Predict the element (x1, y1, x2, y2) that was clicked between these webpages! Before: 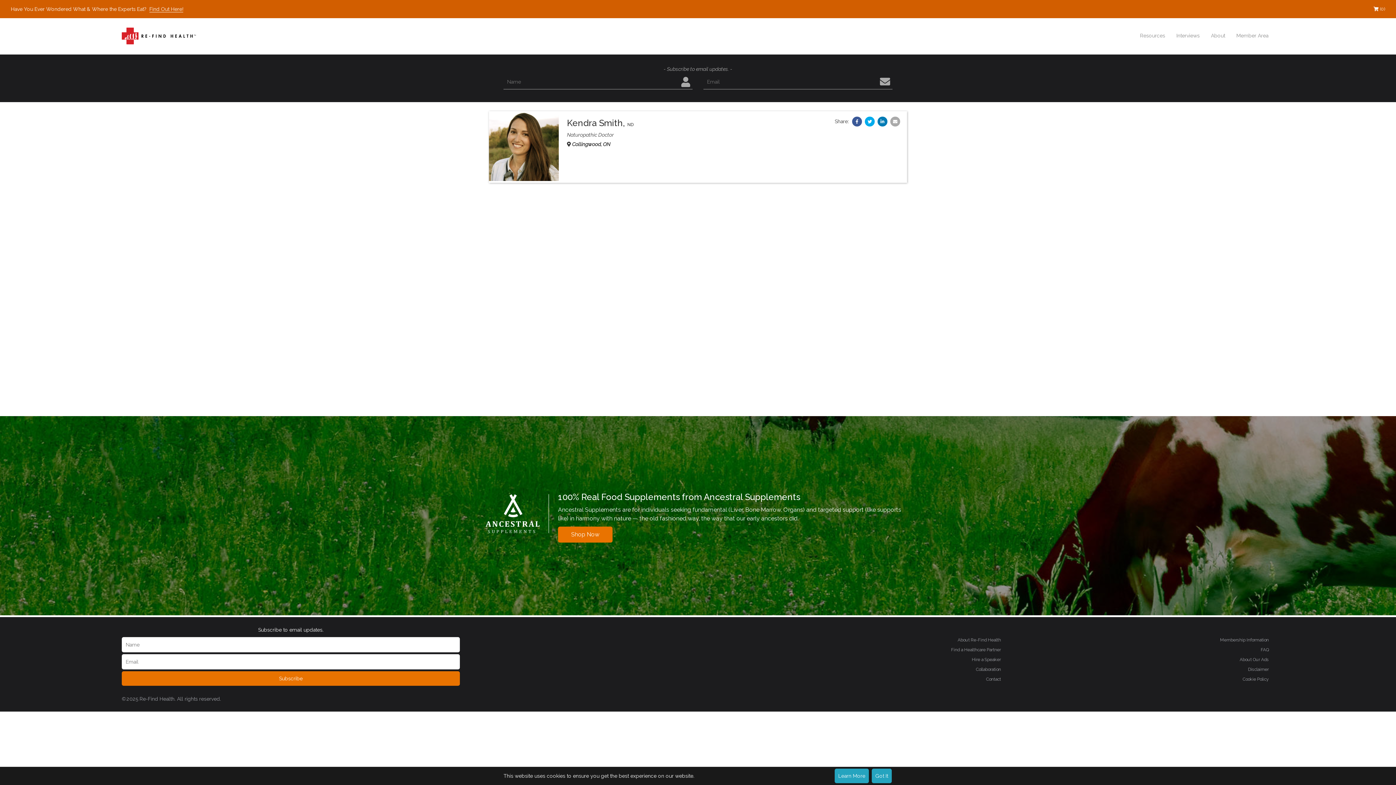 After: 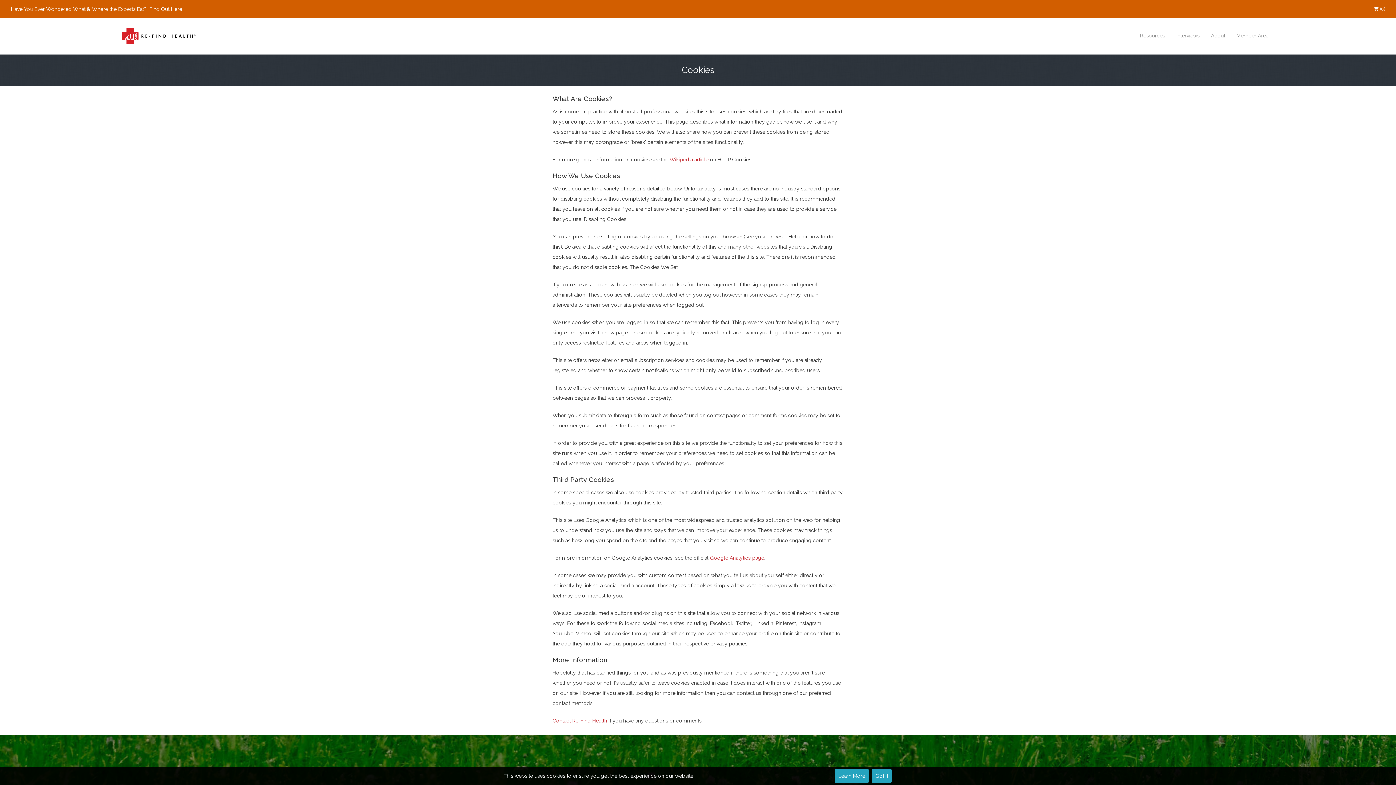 Action: label: Learn More bbox: (834, 769, 869, 783)